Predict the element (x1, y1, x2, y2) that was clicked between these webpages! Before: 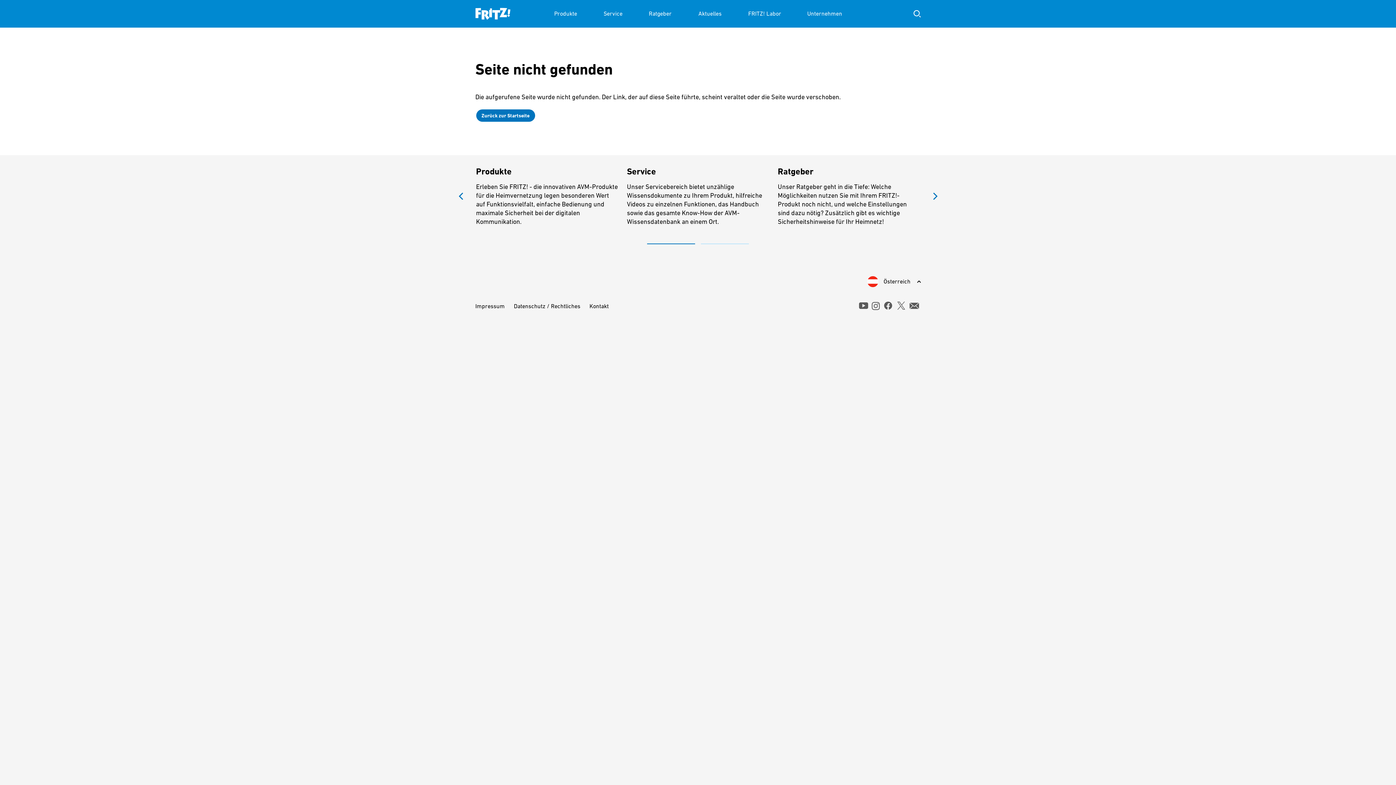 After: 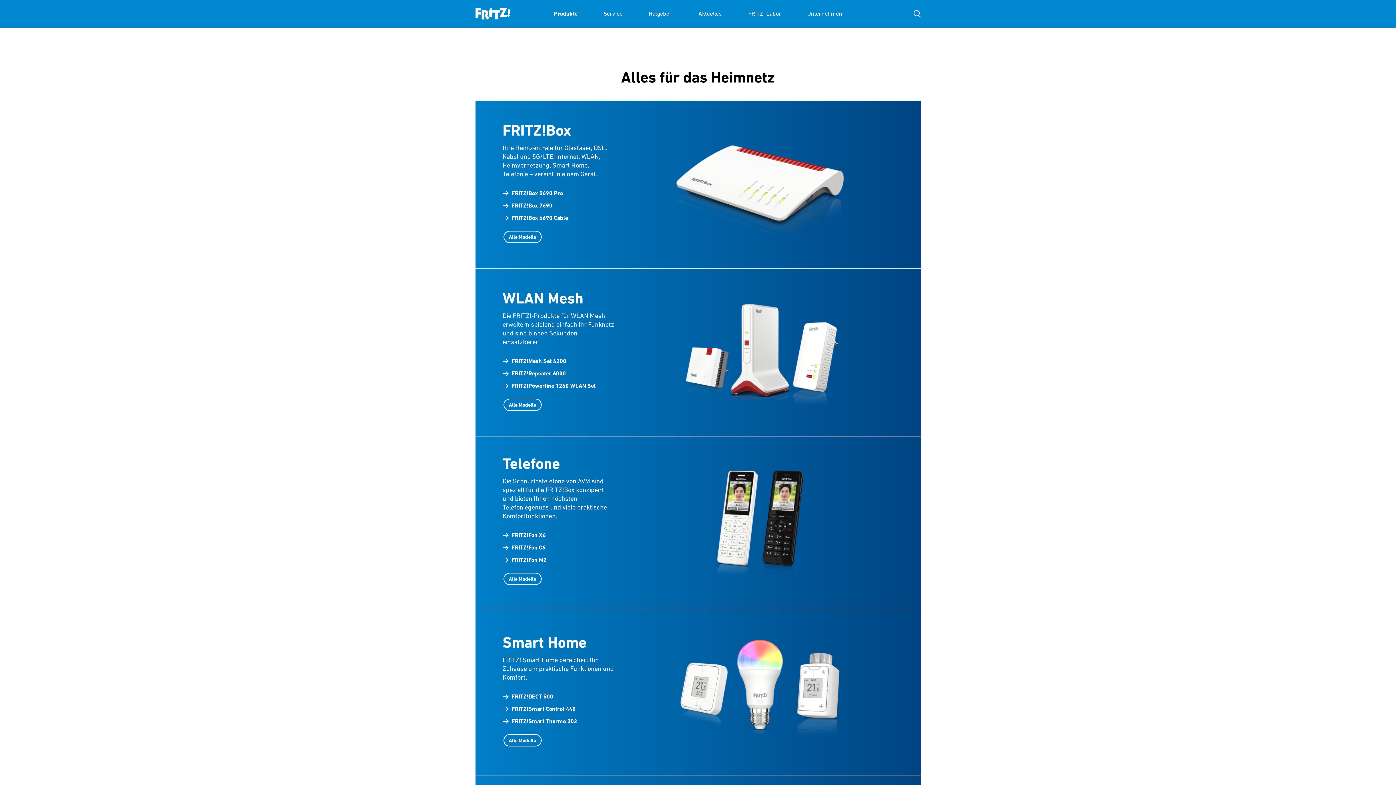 Action: bbox: (554, 0, 577, 27) label: Produkte